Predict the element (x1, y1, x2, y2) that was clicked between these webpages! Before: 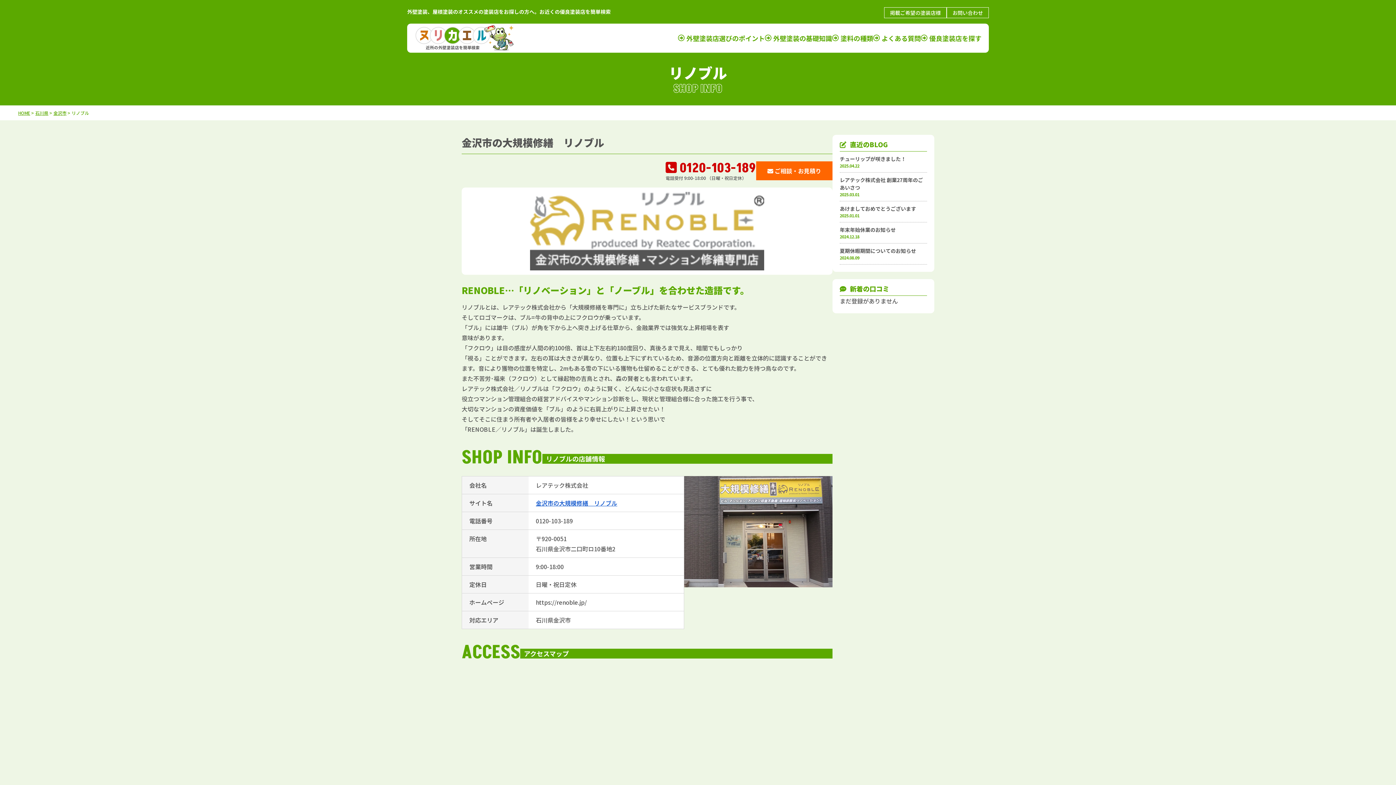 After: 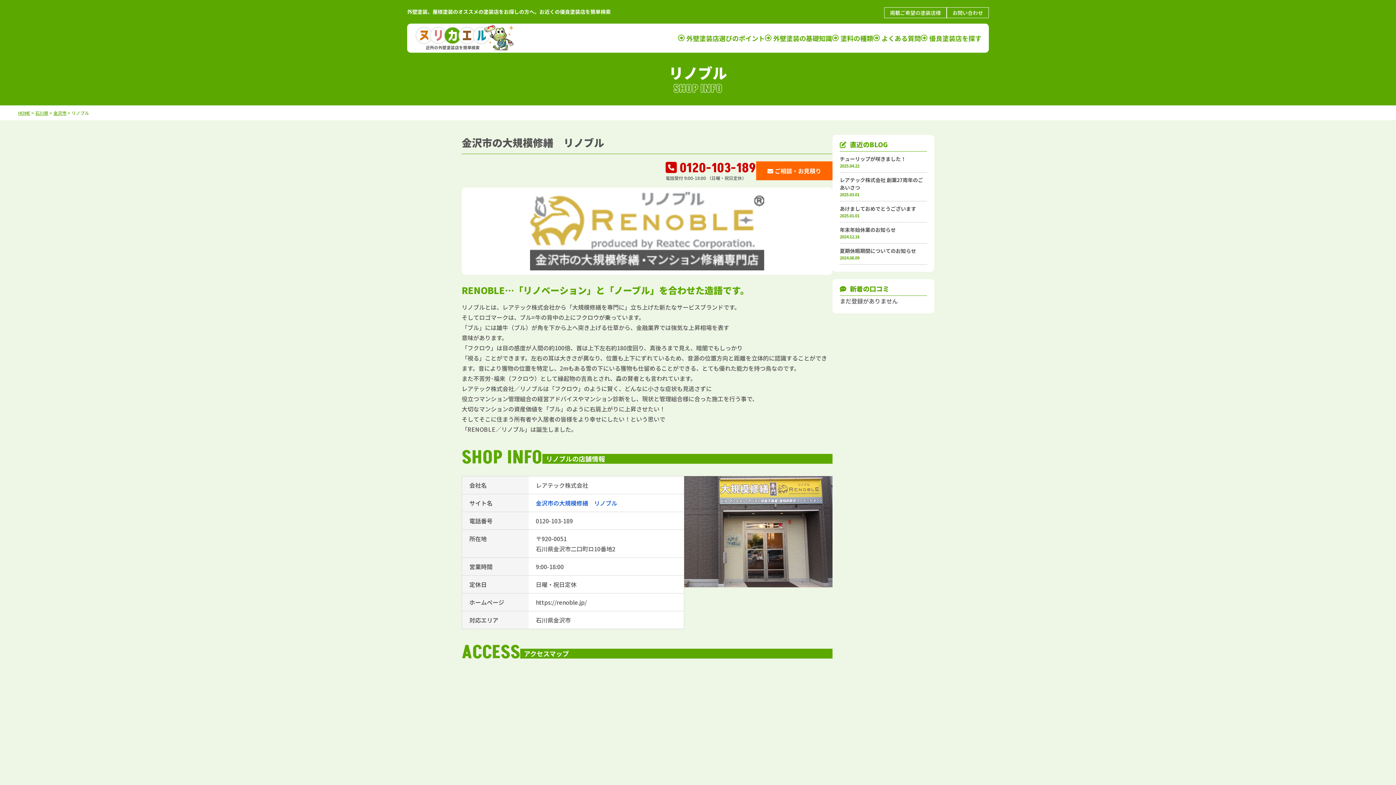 Action: bbox: (536, 498, 617, 507) label: 金沢市の大規模修繕　リノブル